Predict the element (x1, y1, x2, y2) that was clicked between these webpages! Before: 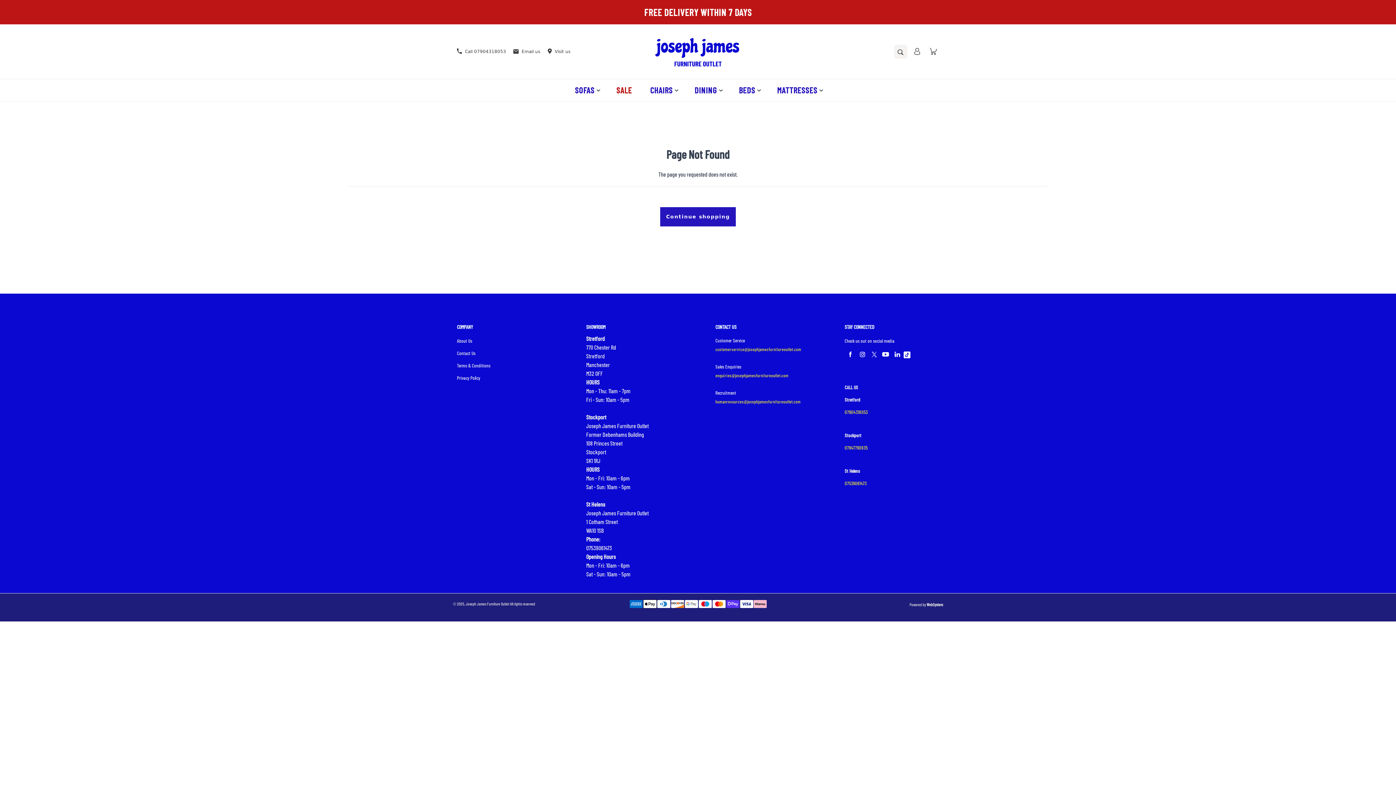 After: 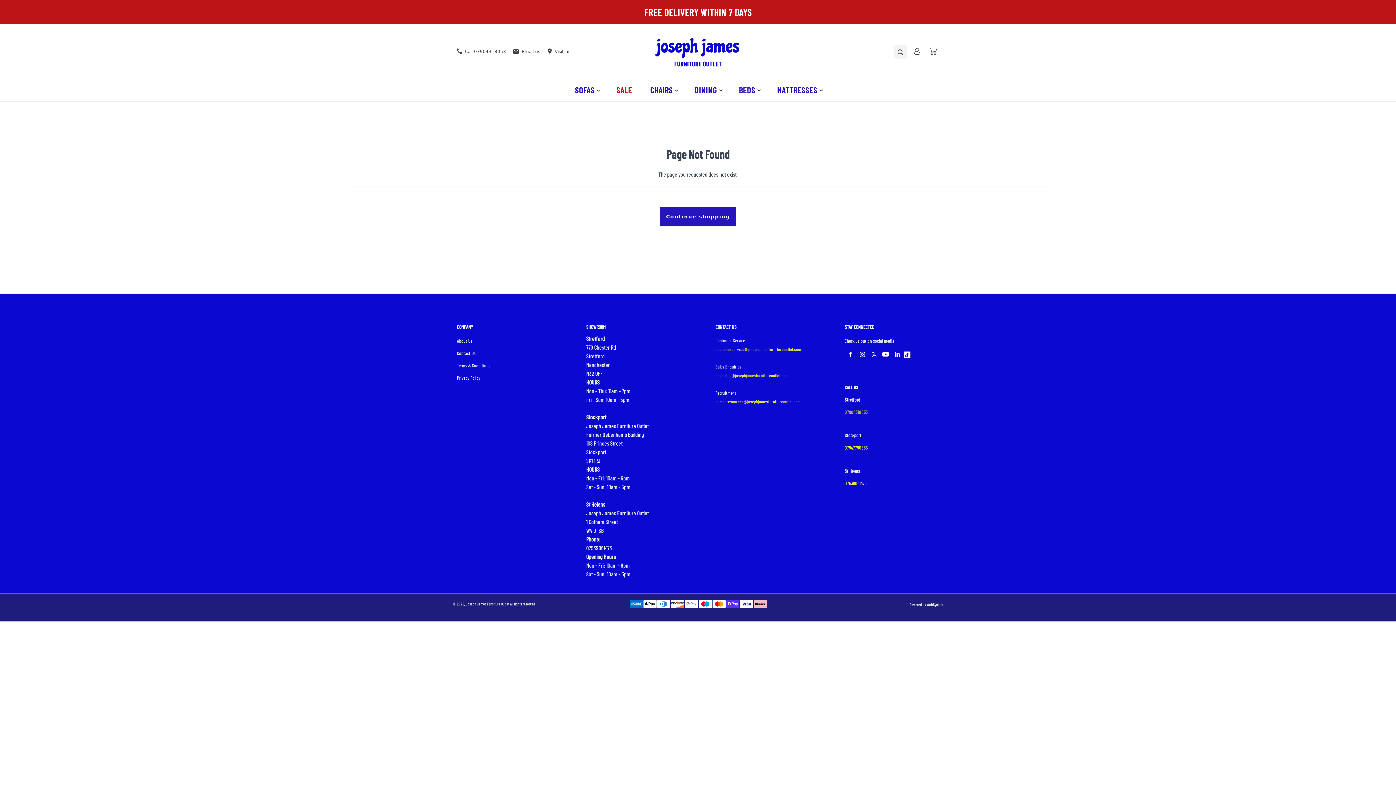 Action: bbox: (844, 408, 939, 416) label: 07904318053